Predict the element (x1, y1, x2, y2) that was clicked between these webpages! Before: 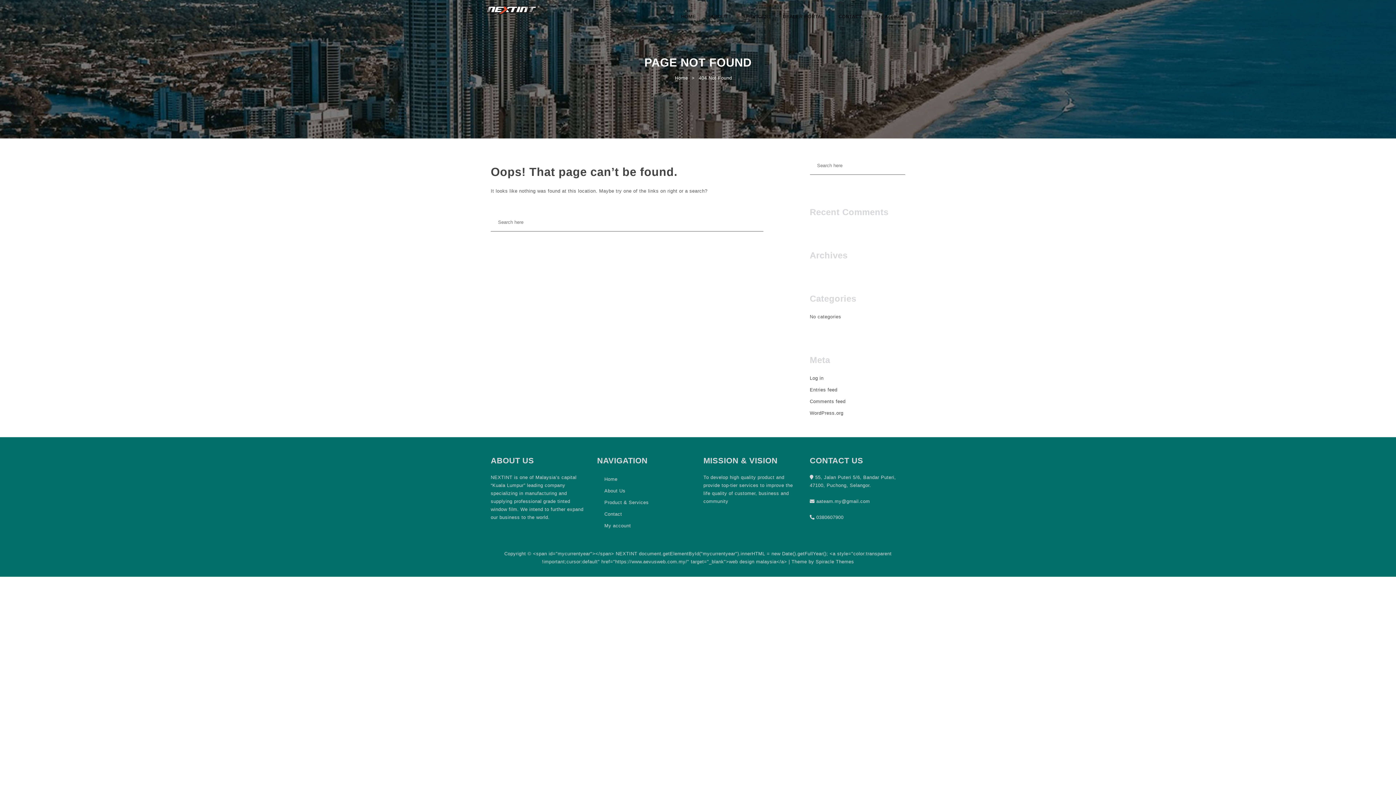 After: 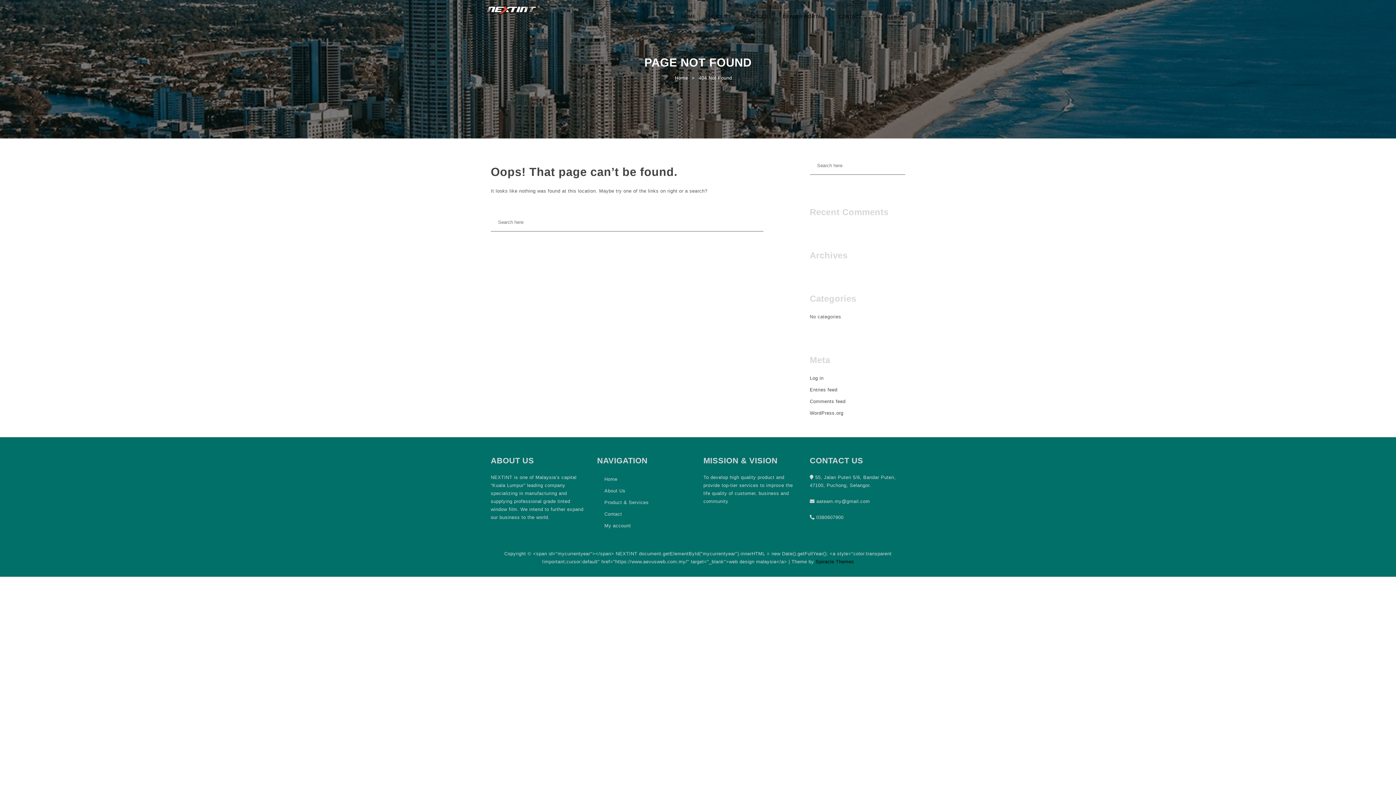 Action: label: Spiracle Themes bbox: (815, 558, 854, 566)